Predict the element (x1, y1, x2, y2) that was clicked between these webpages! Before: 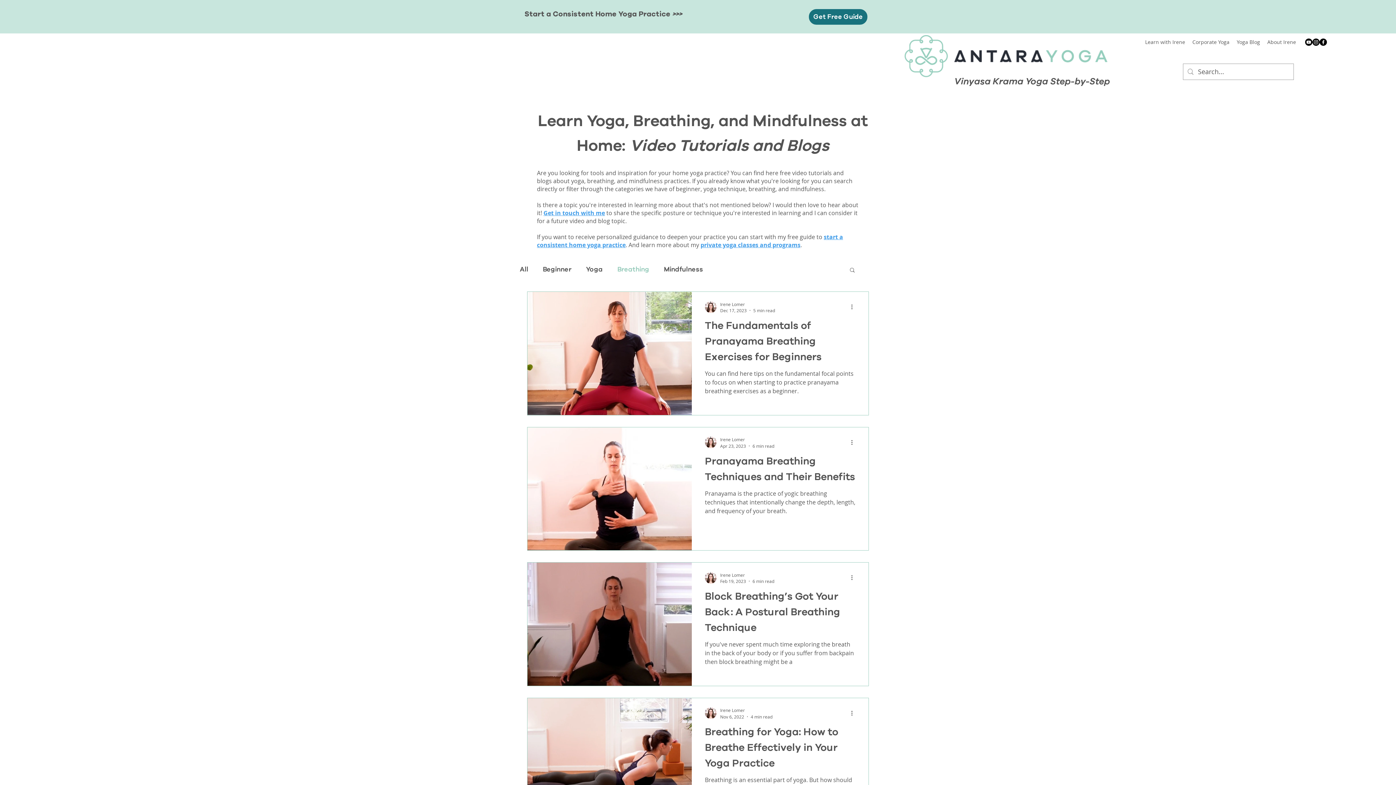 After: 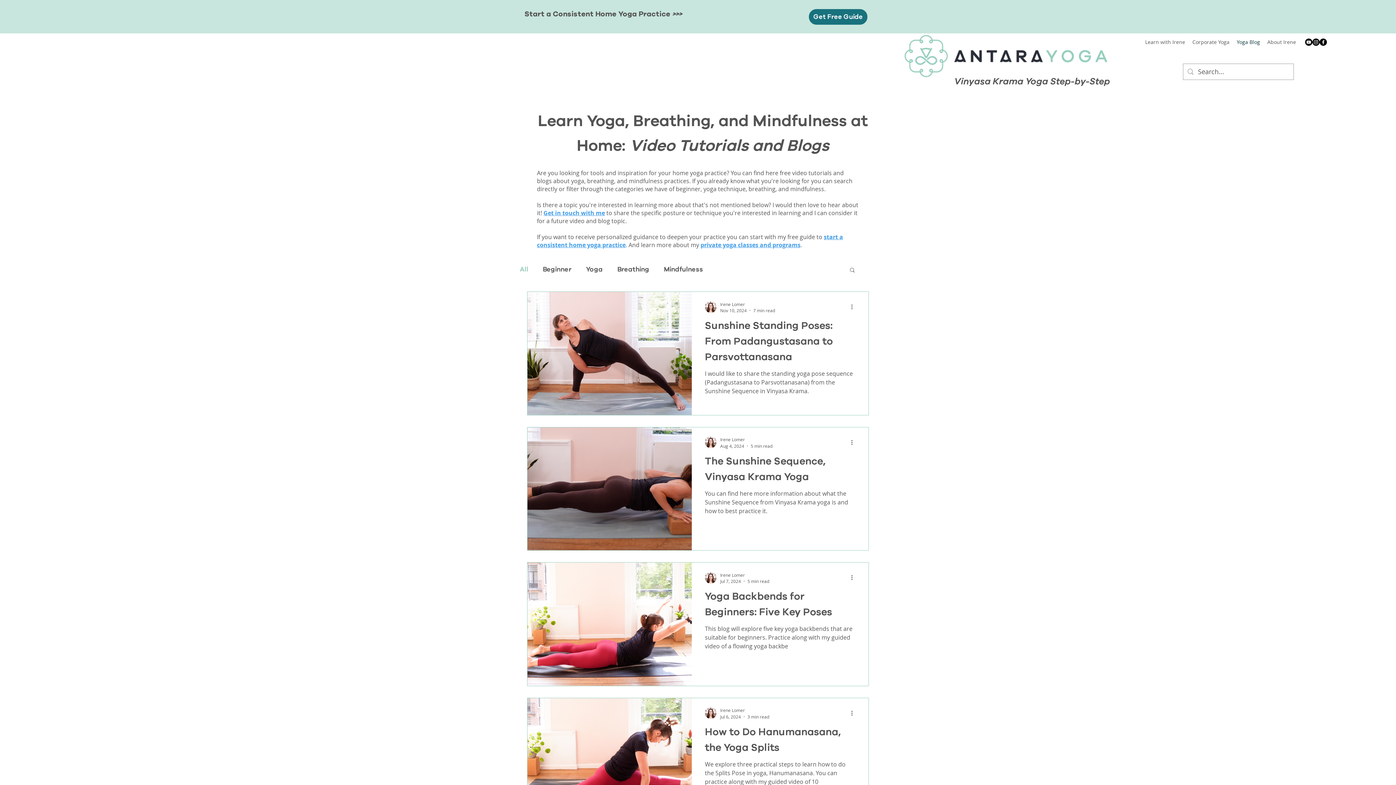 Action: bbox: (1233, 36, 1264, 47) label: Yoga Blog